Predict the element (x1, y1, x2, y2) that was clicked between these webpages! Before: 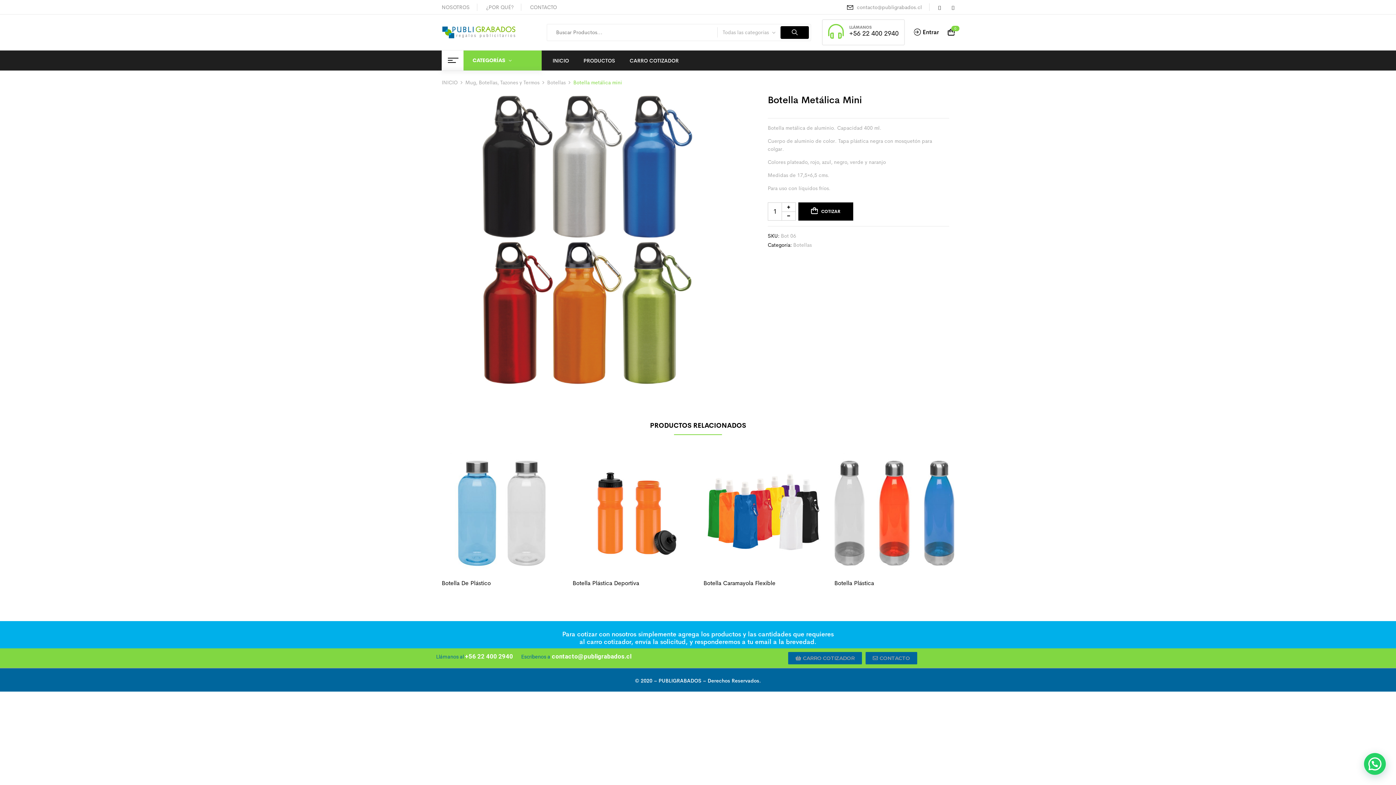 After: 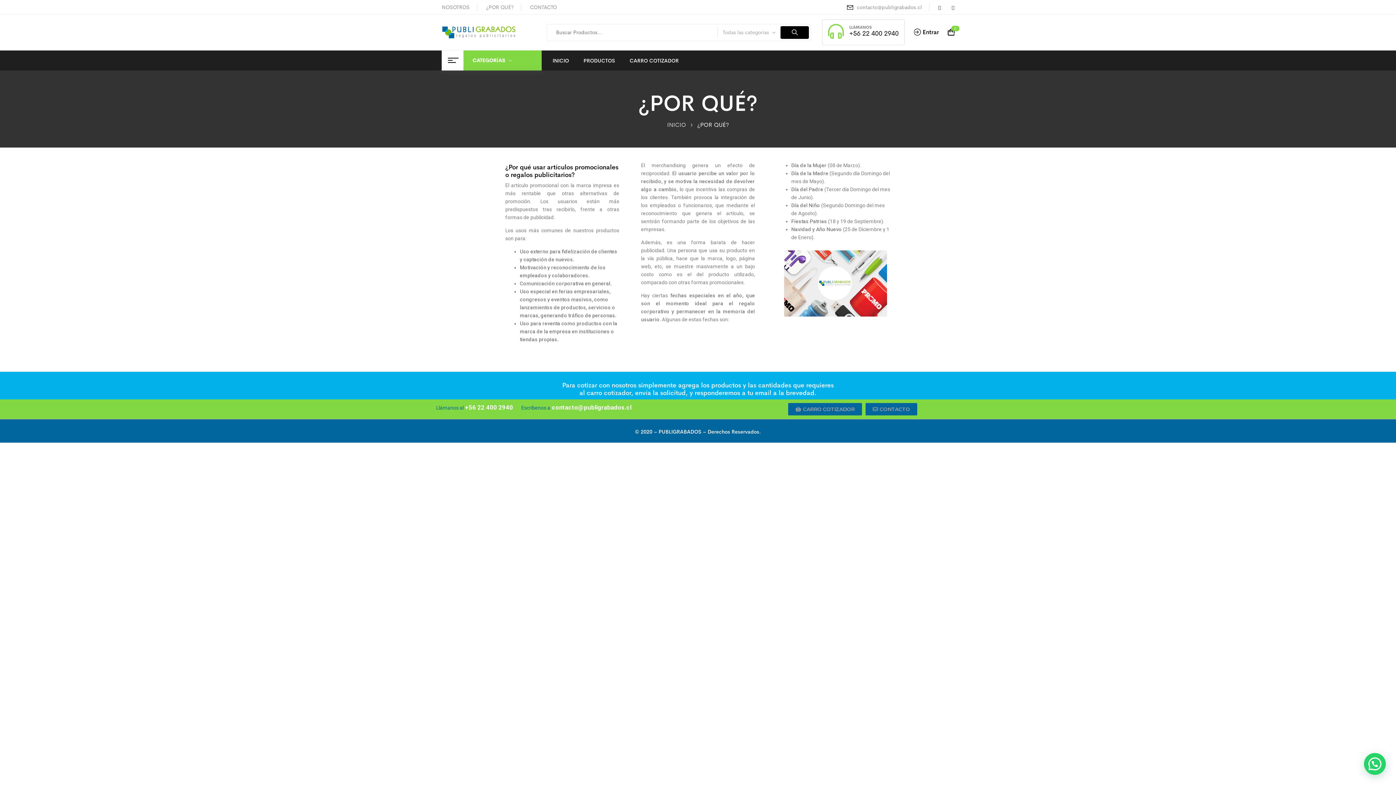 Action: bbox: (486, 4, 513, 10) label: ¿POR QUÉ?